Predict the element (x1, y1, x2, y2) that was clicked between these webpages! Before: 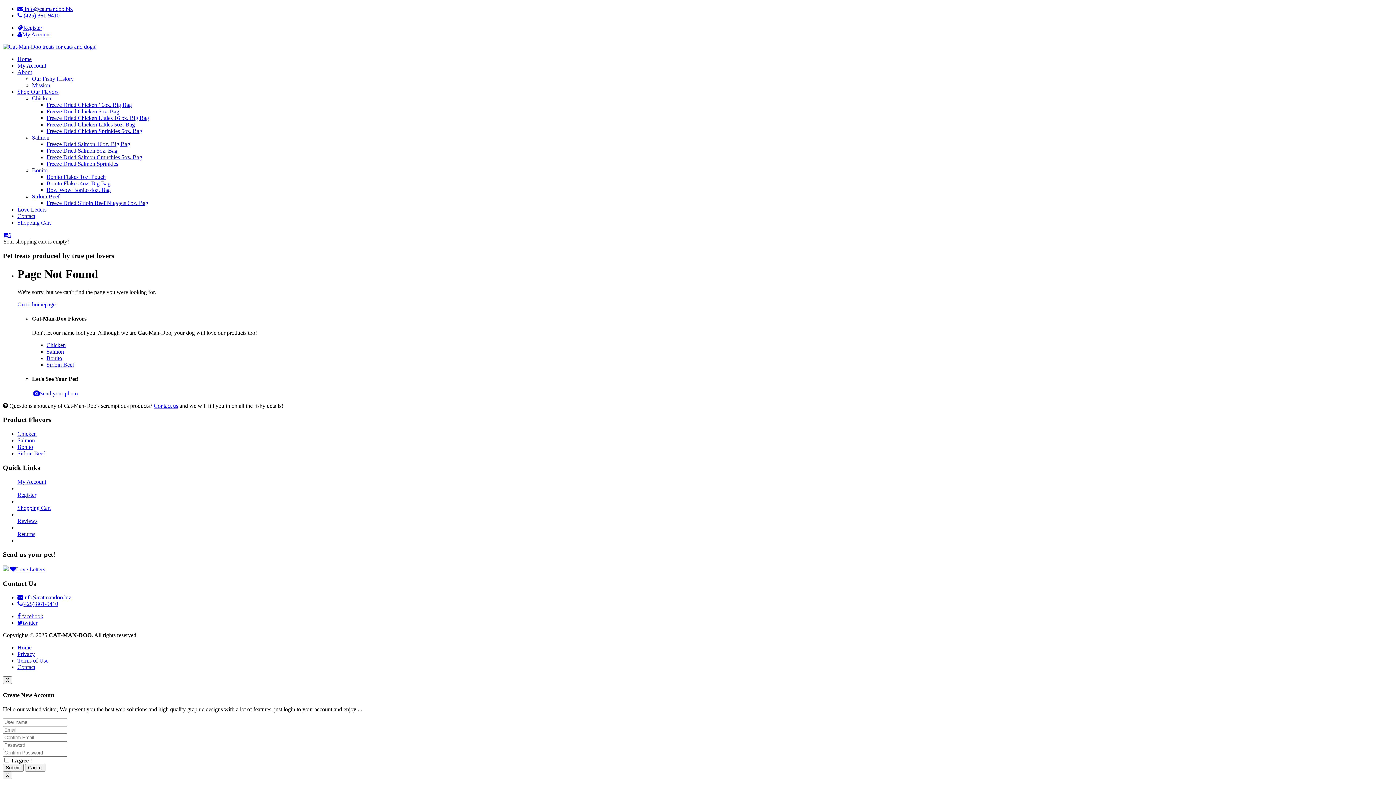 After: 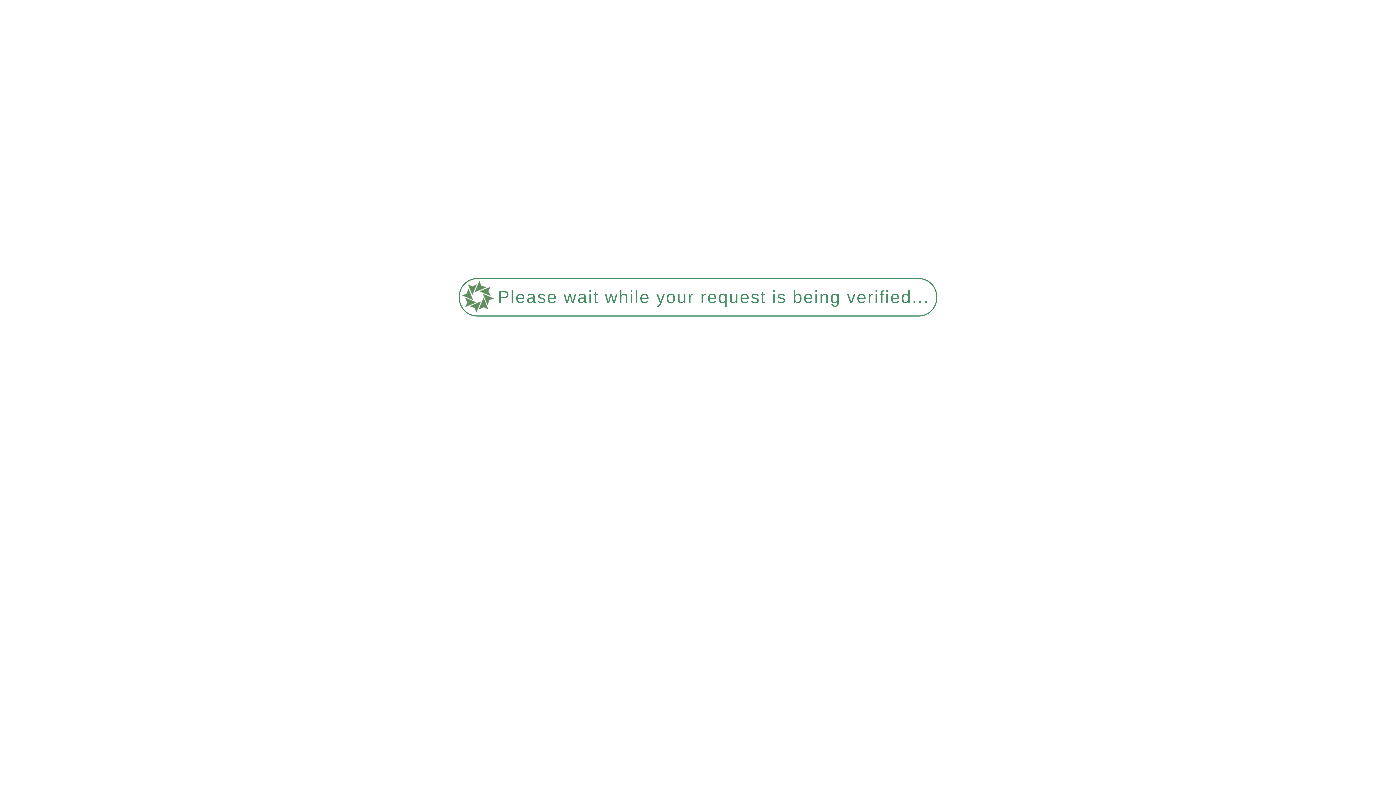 Action: label: Returns bbox: (17, 531, 35, 537)